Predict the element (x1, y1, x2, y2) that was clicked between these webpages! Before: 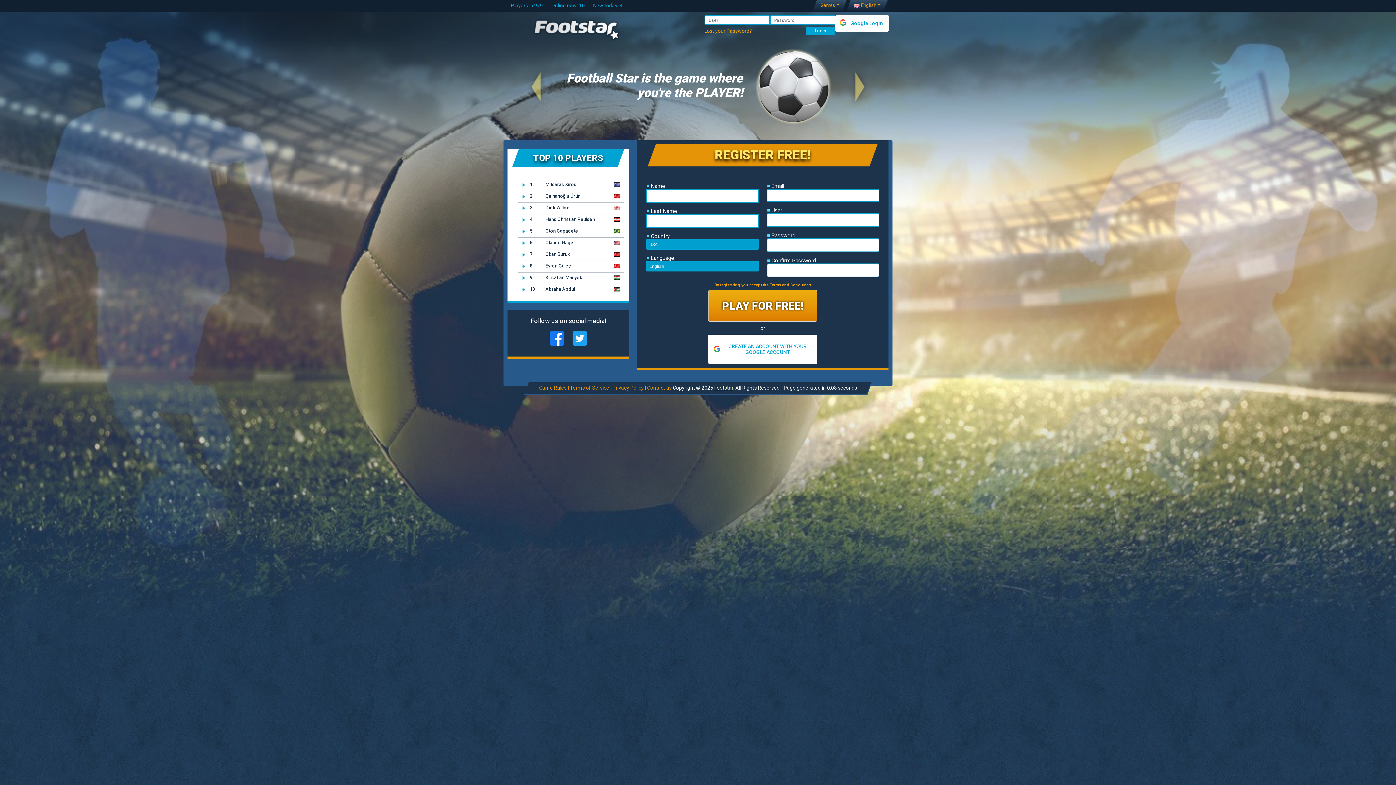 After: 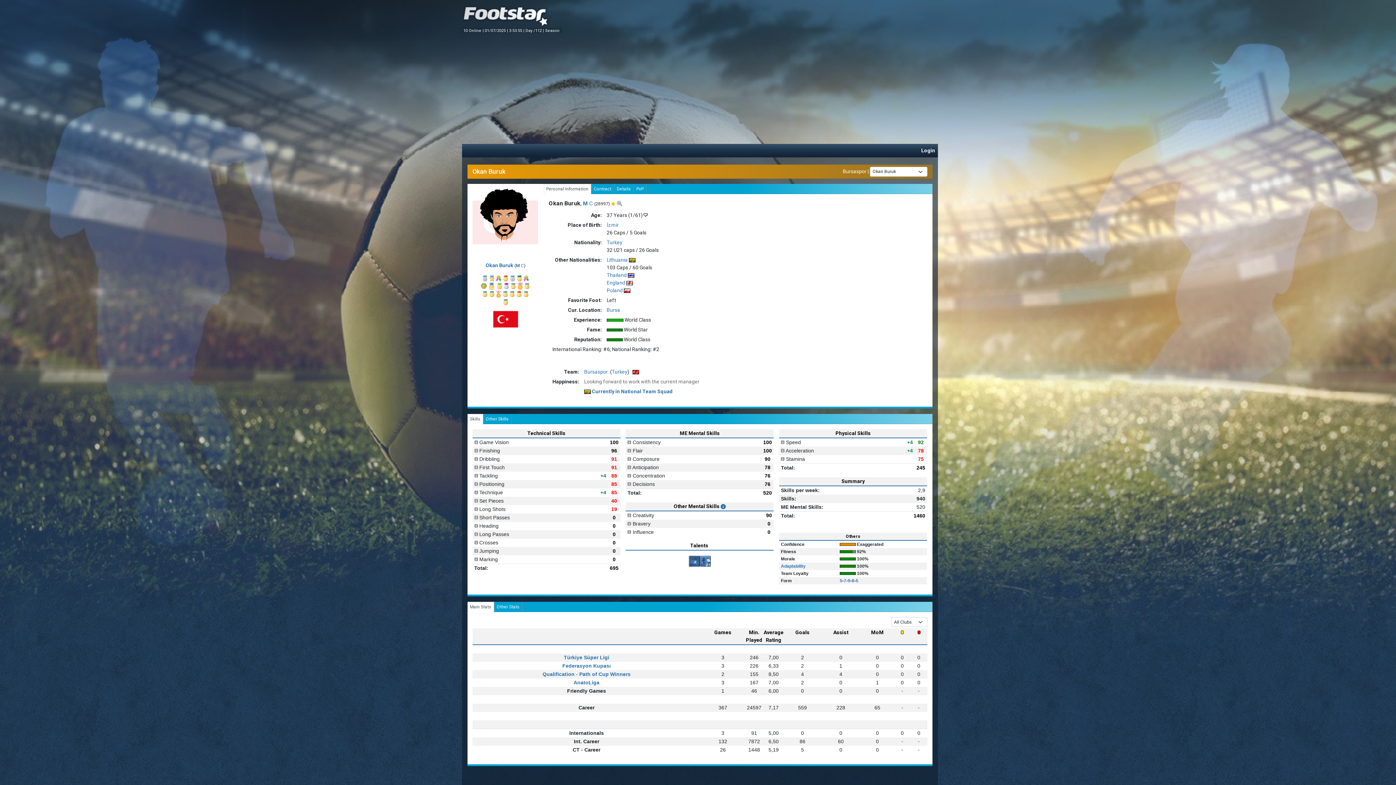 Action: label:  7 Okan Buruk bbox: (518, 249, 573, 259)